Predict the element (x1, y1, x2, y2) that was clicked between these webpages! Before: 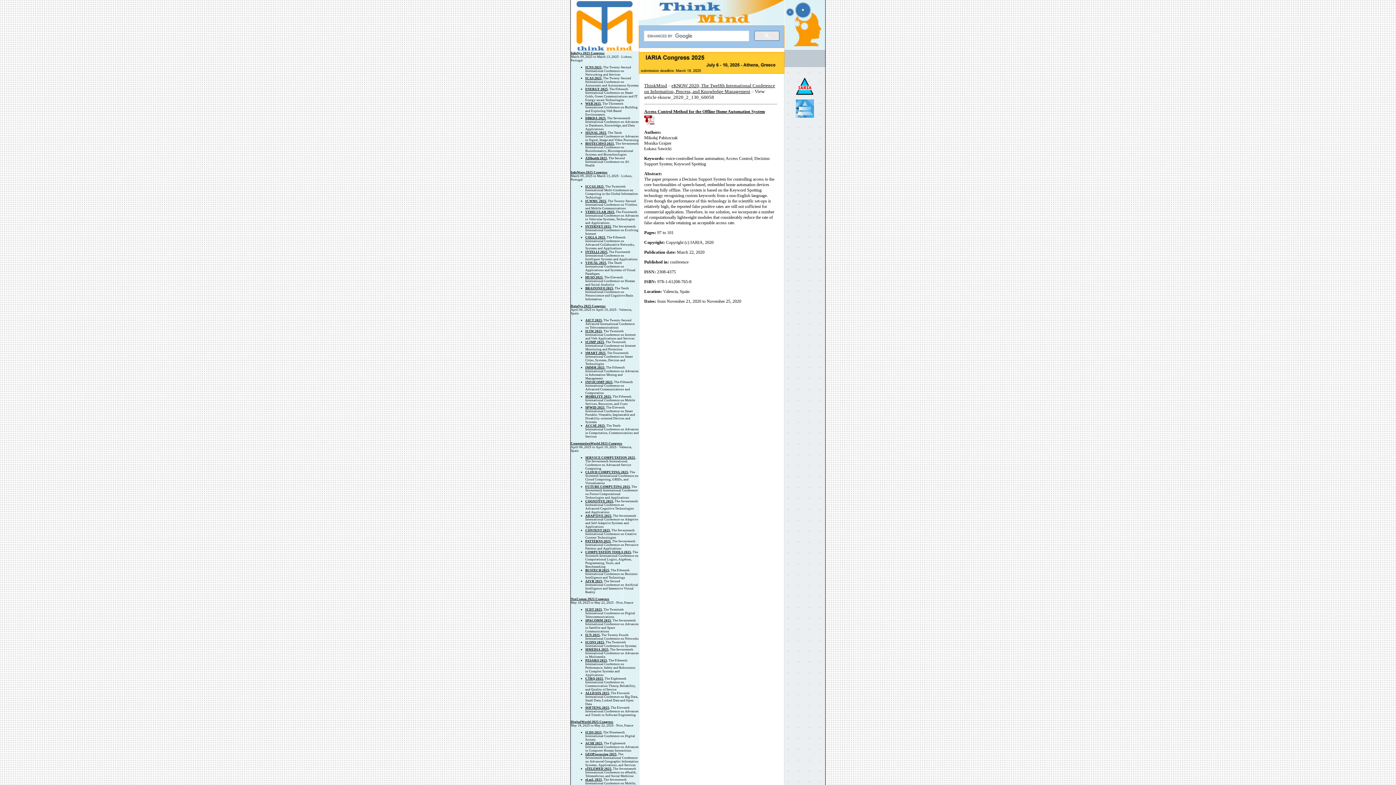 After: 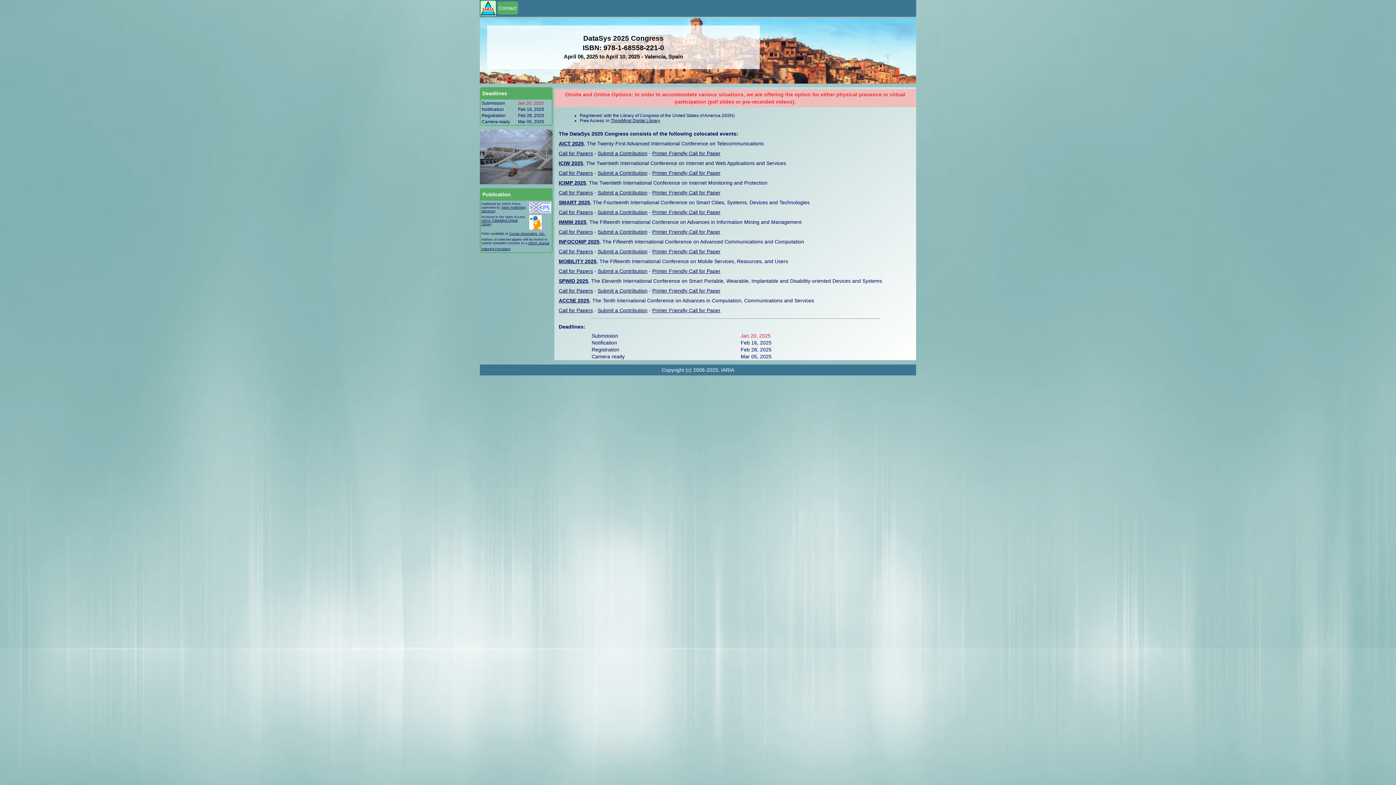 Action: bbox: (570, 304, 605, 308) label: DataSys 2025 Congress